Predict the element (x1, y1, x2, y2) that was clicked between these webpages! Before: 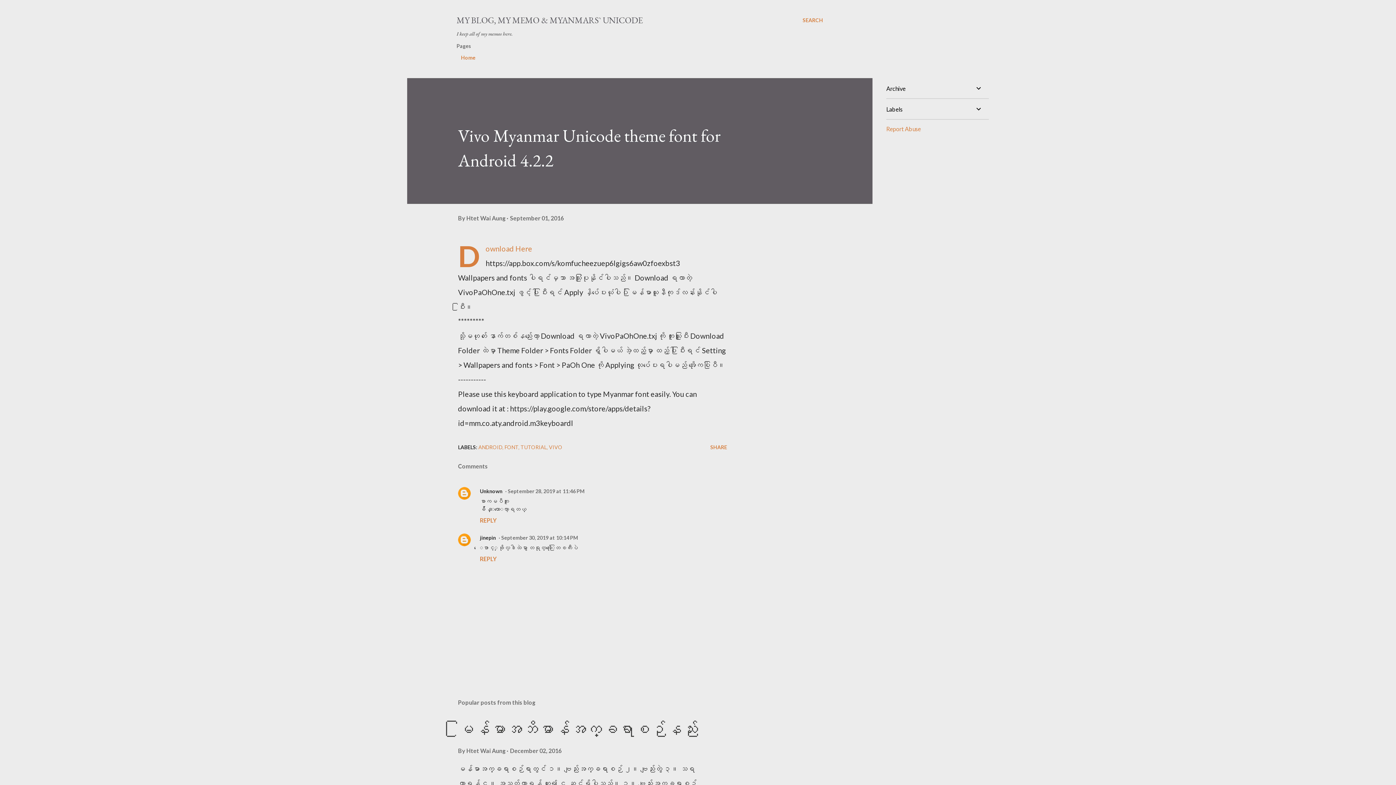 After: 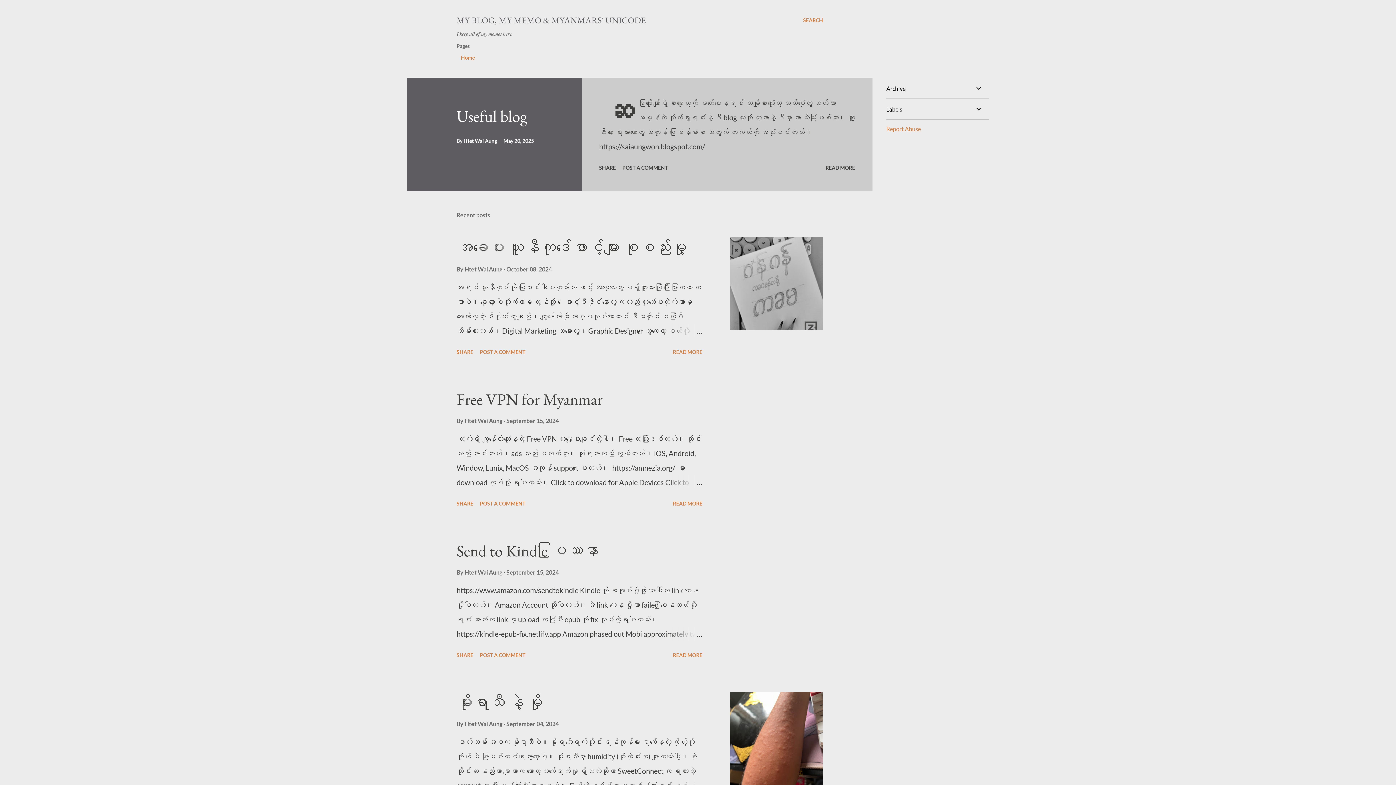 Action: bbox: (456, 50, 480, 65) label: Home